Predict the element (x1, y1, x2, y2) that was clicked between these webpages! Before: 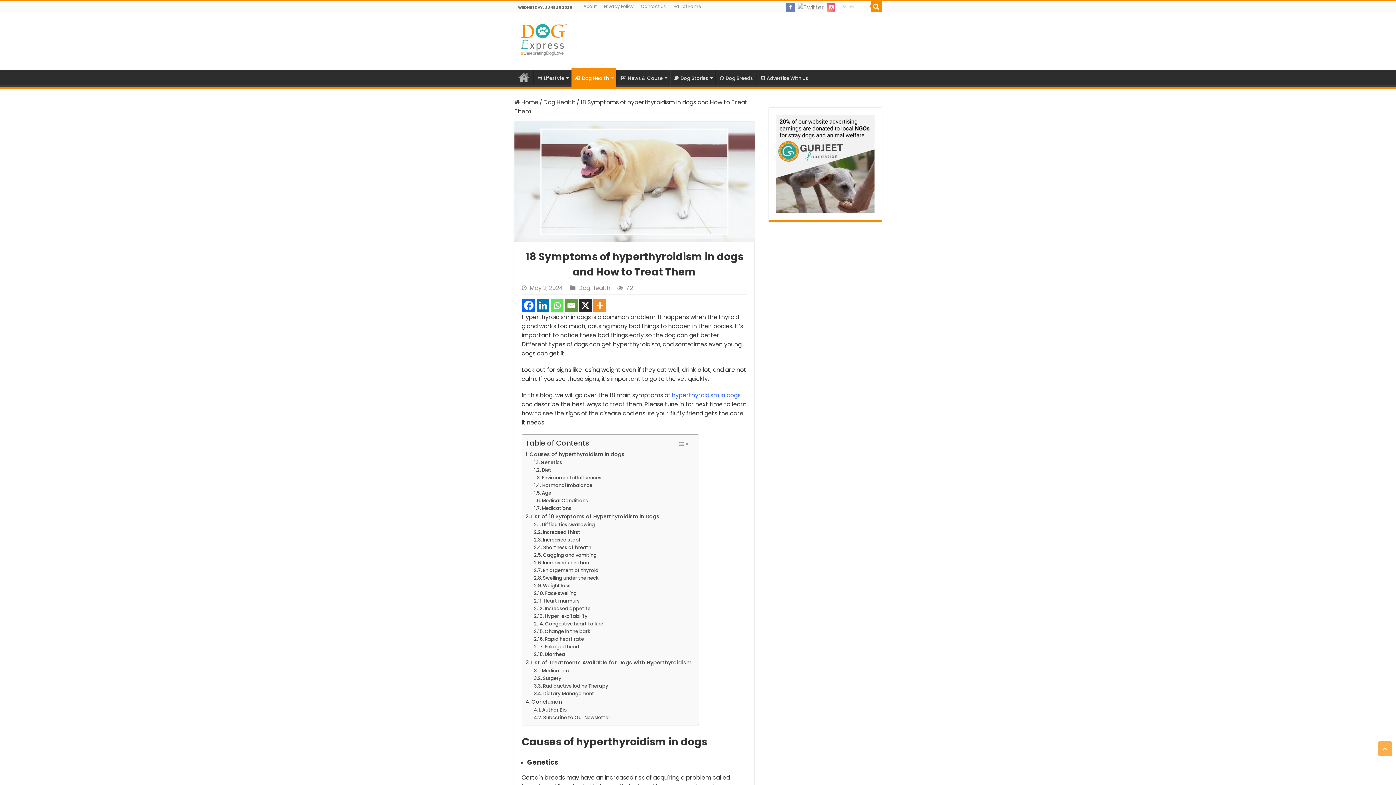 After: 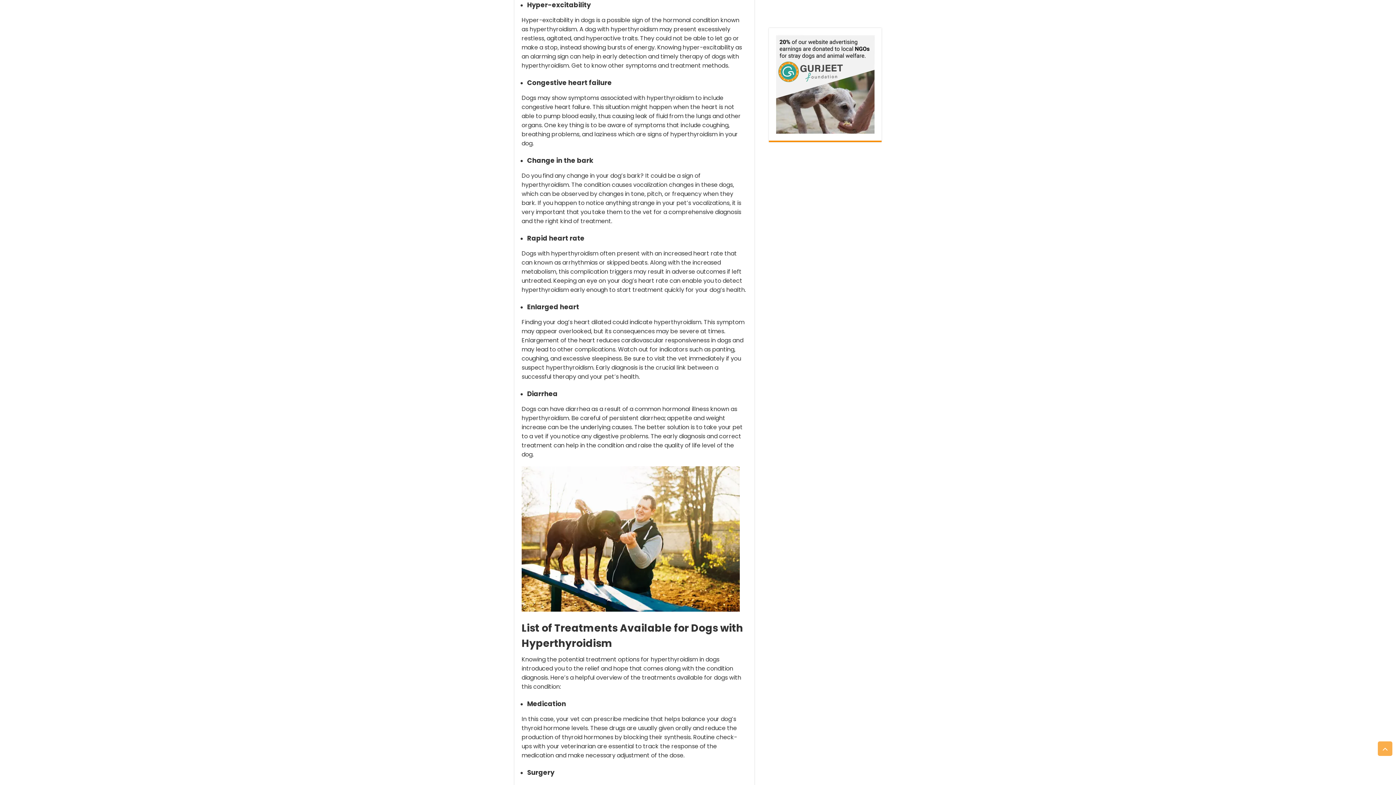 Action: label: Hyper-excitability bbox: (534, 613, 587, 620)